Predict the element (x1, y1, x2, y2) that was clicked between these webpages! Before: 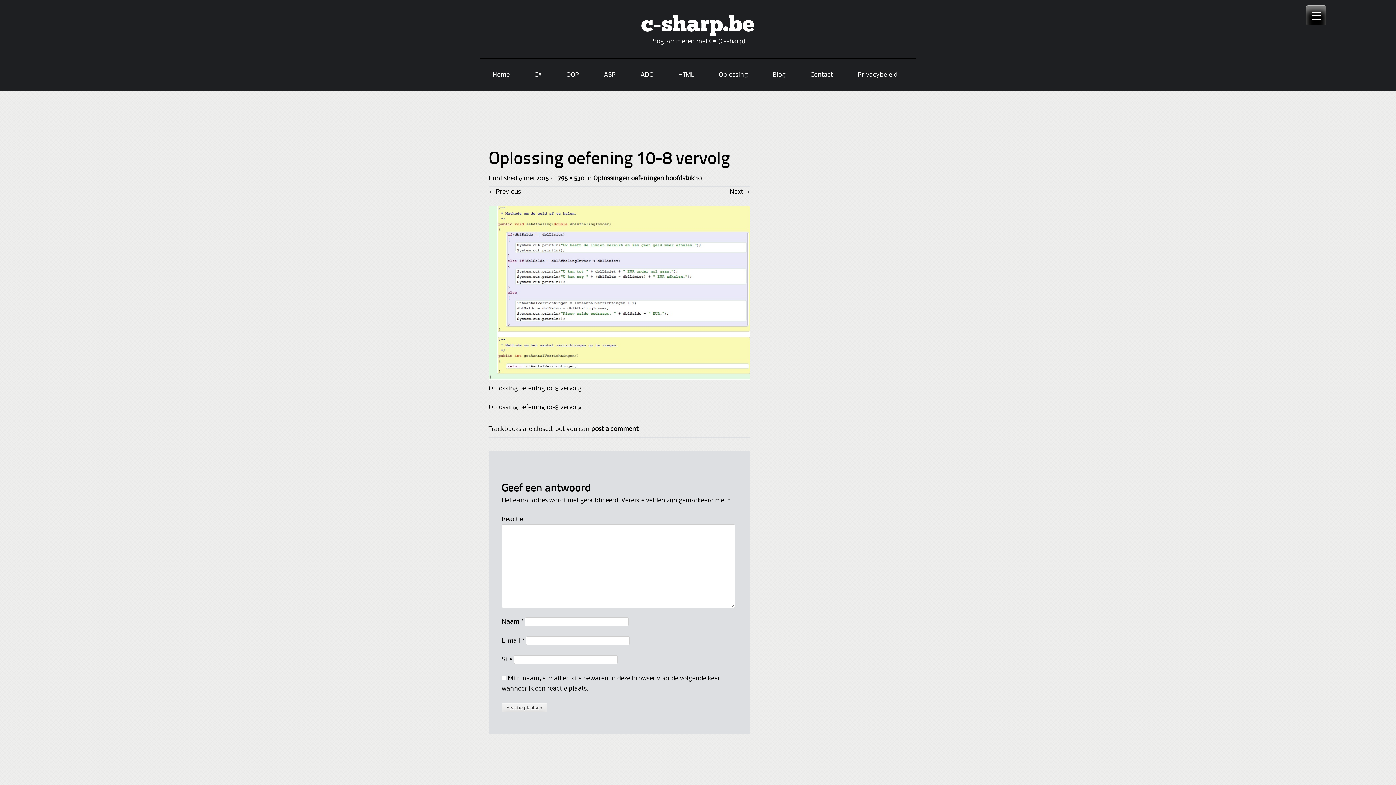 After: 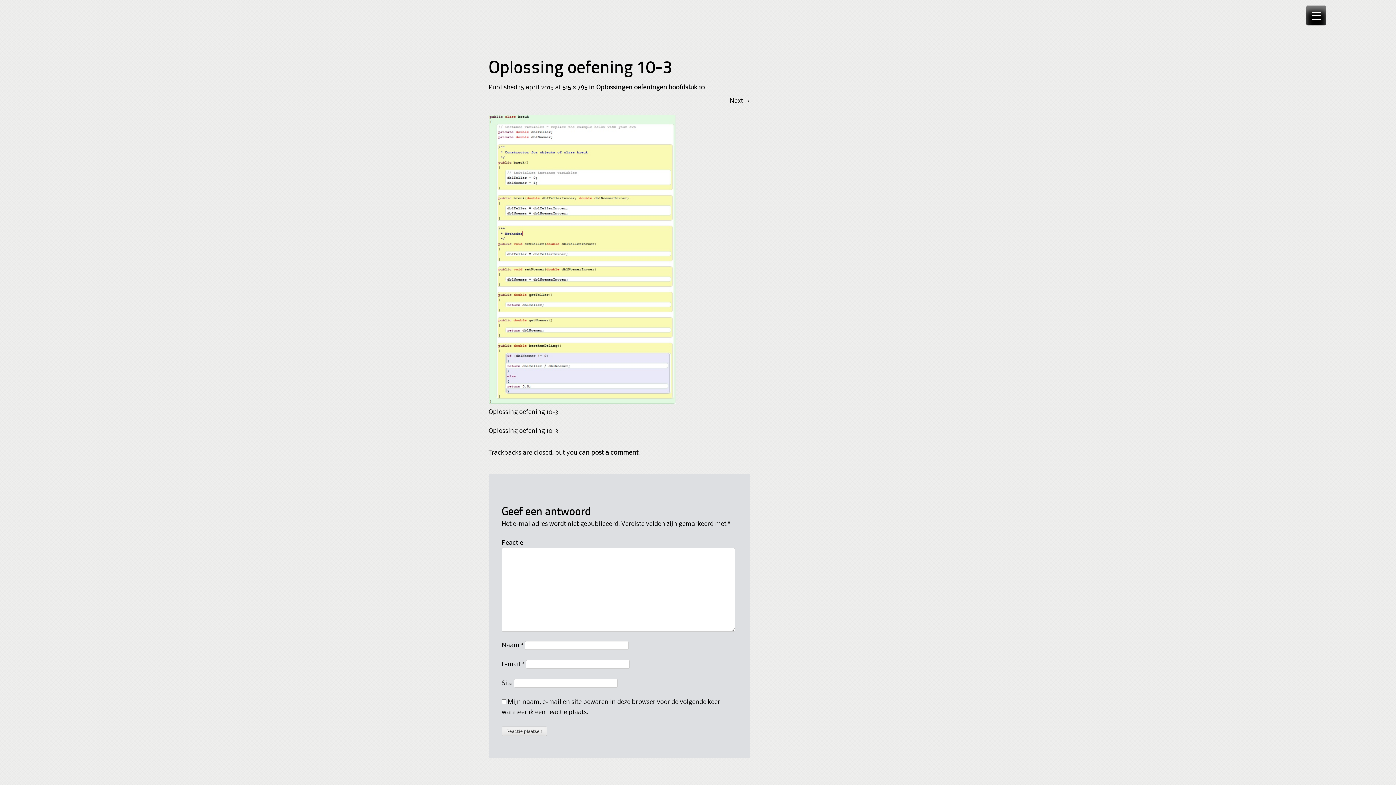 Action: bbox: (488, 375, 750, 381)